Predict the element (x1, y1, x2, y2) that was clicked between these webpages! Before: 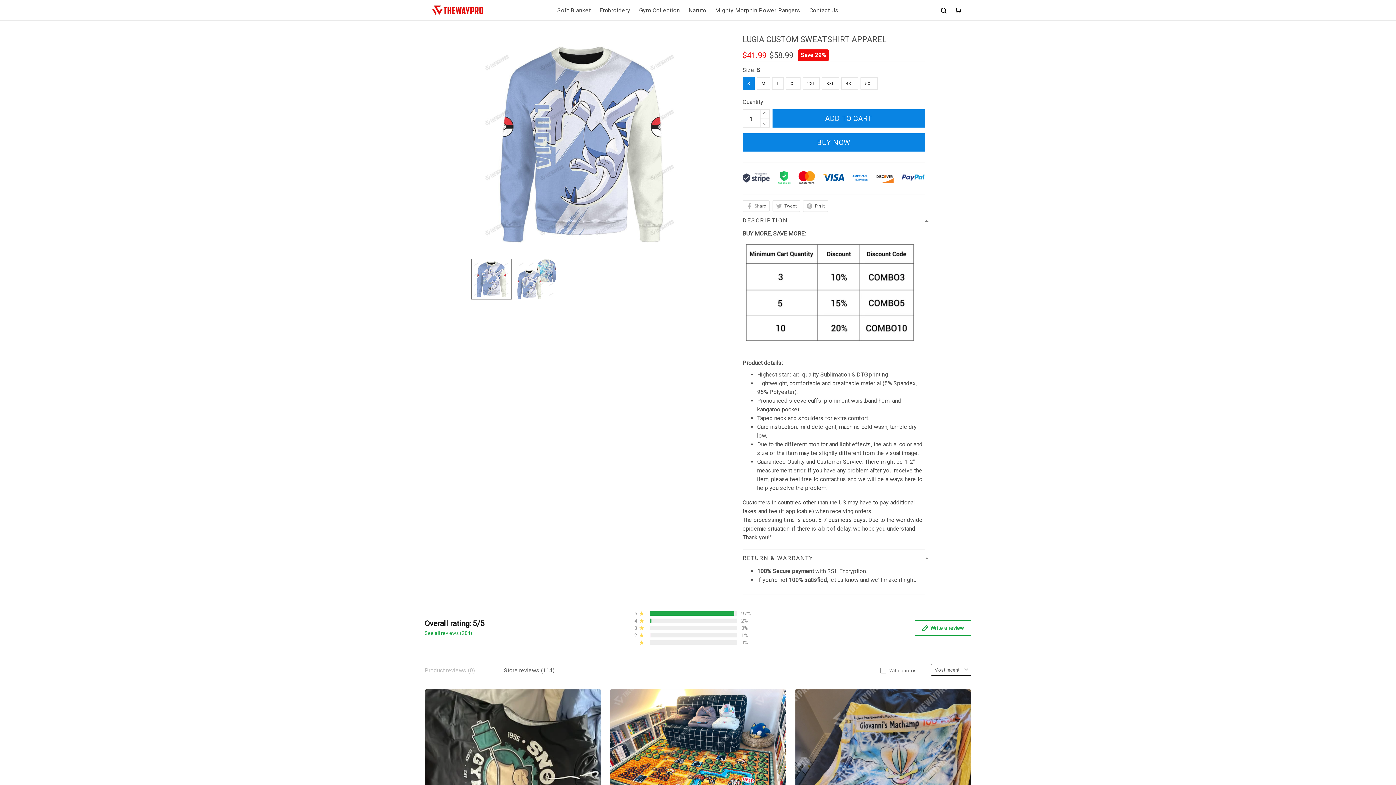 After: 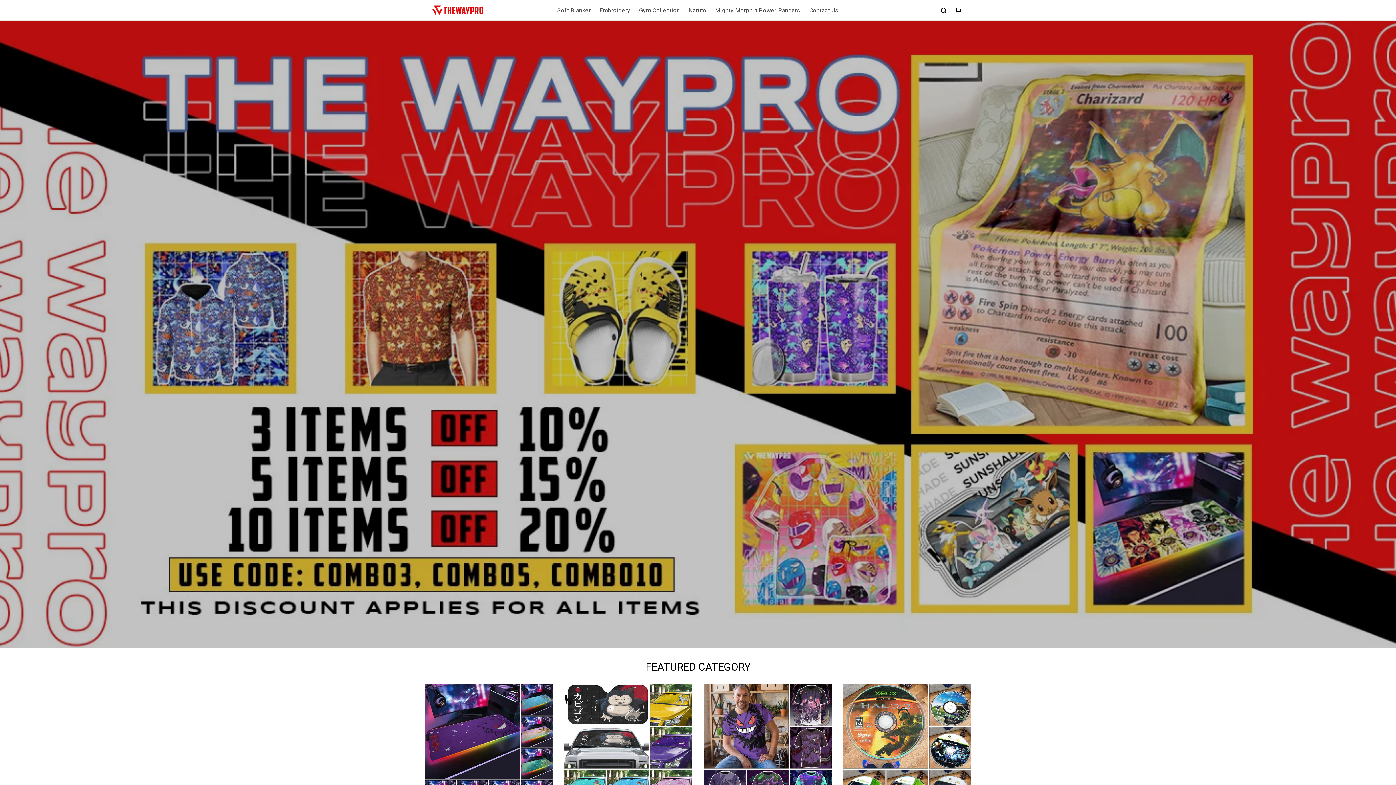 Action: bbox: (430, 2, 510, 17)